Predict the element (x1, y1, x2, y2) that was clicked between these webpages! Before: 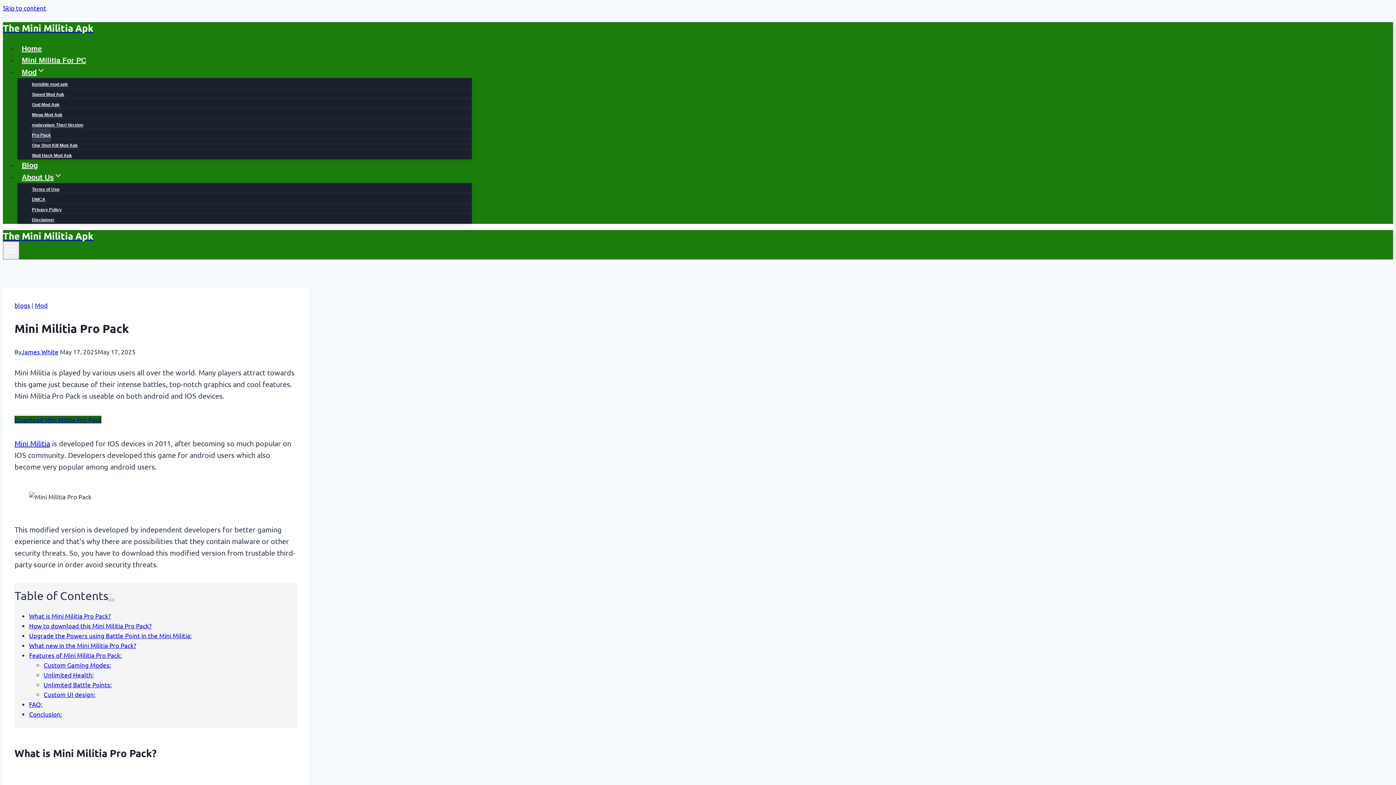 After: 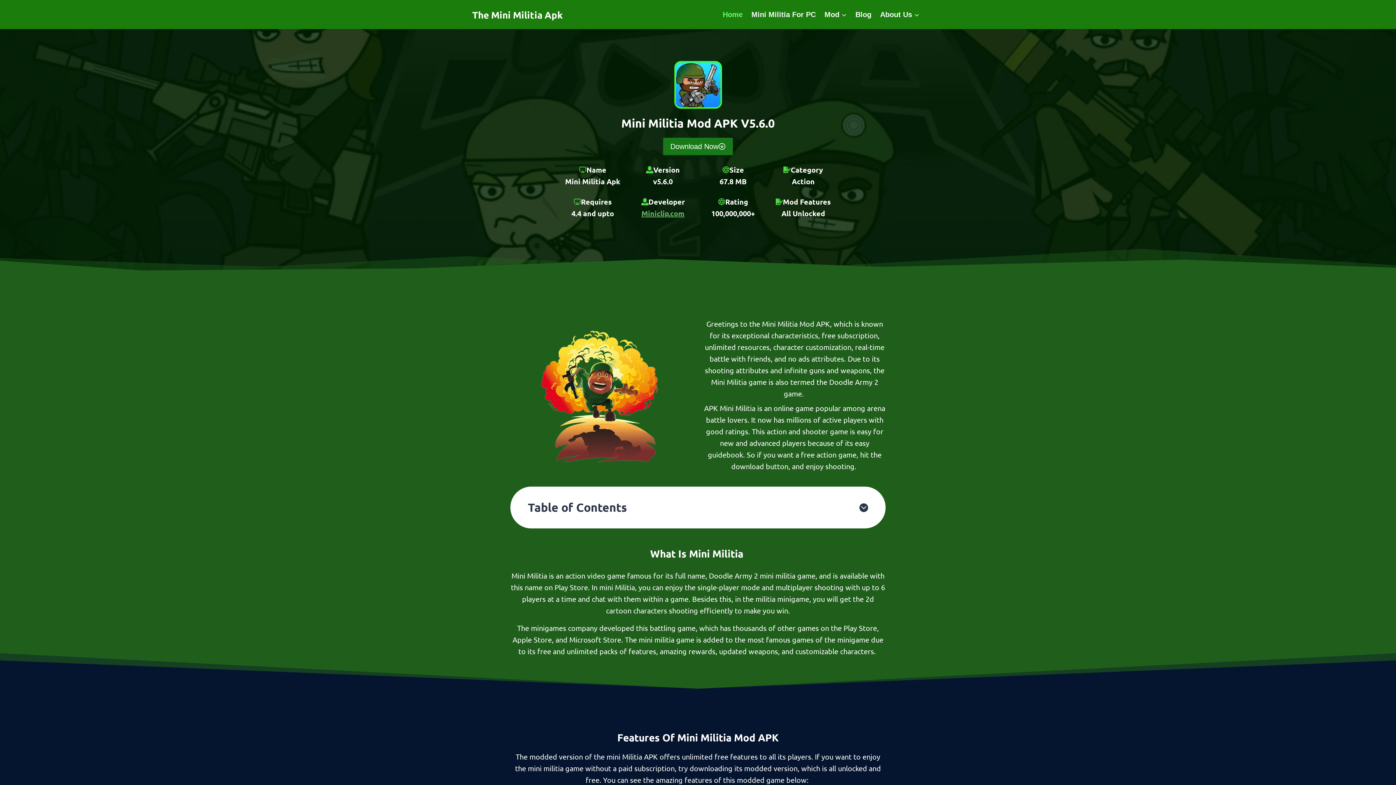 Action: bbox: (17, 40, 46, 57) label: Home